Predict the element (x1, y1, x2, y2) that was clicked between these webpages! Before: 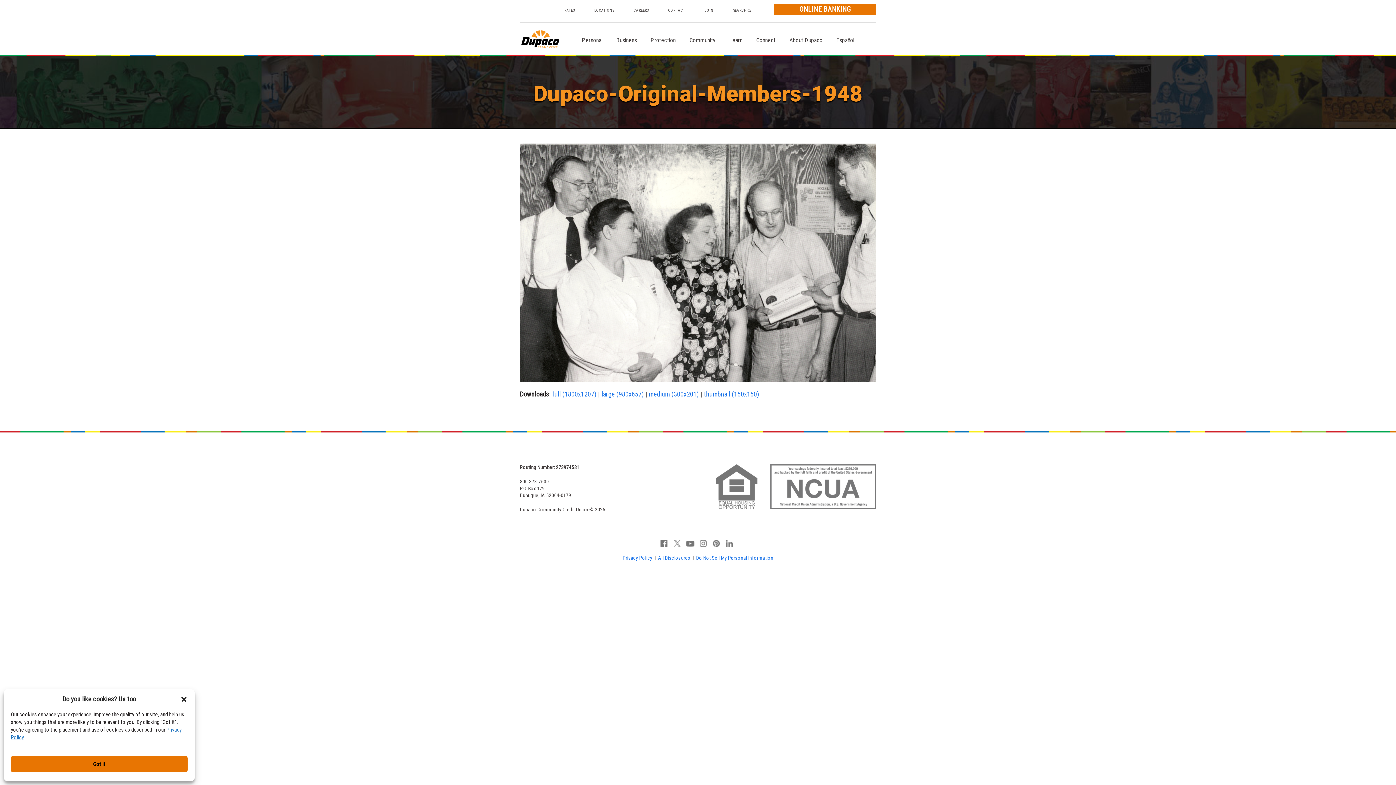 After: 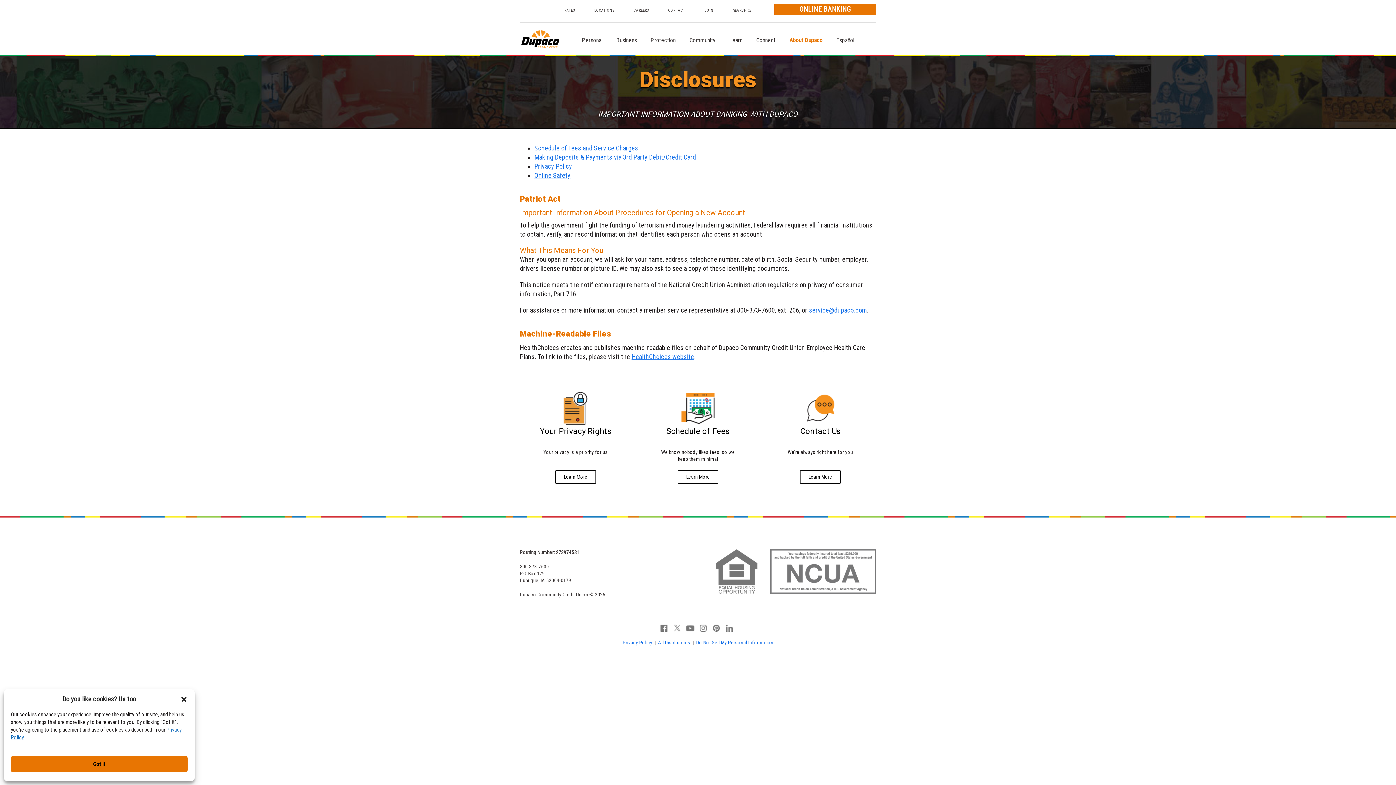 Action: label: All Disclosures bbox: (658, 555, 690, 561)